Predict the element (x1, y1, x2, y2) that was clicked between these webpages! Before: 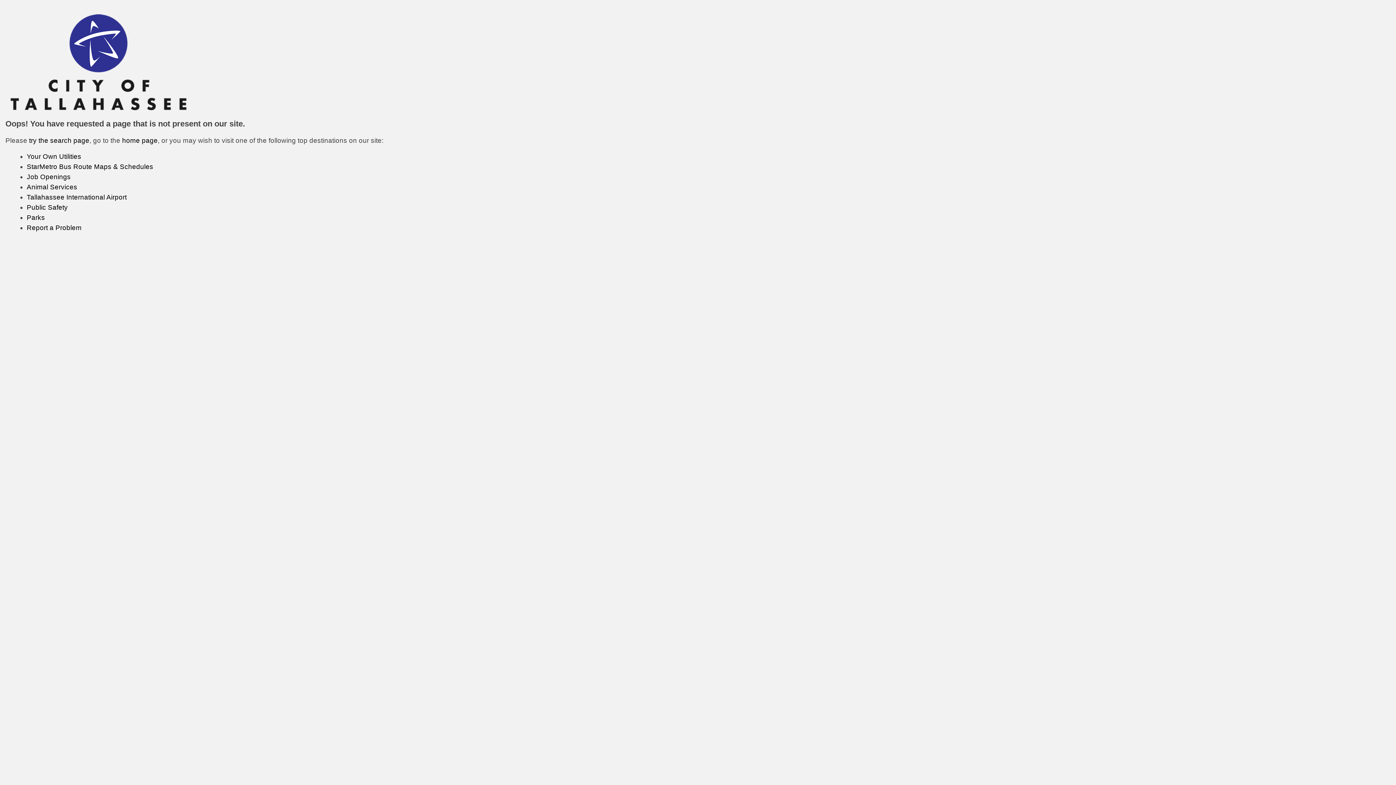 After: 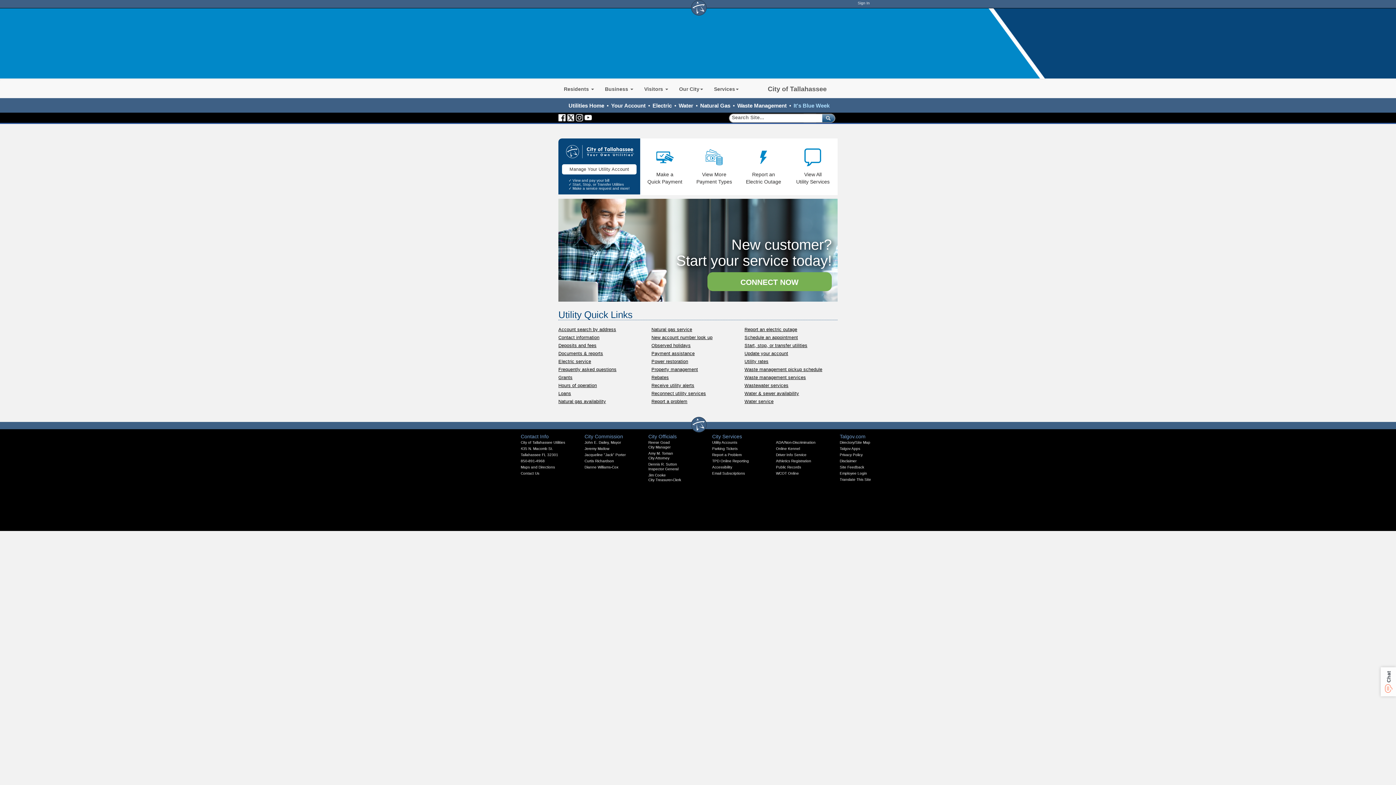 Action: label: Your Own Utilities bbox: (26, 152, 81, 160)